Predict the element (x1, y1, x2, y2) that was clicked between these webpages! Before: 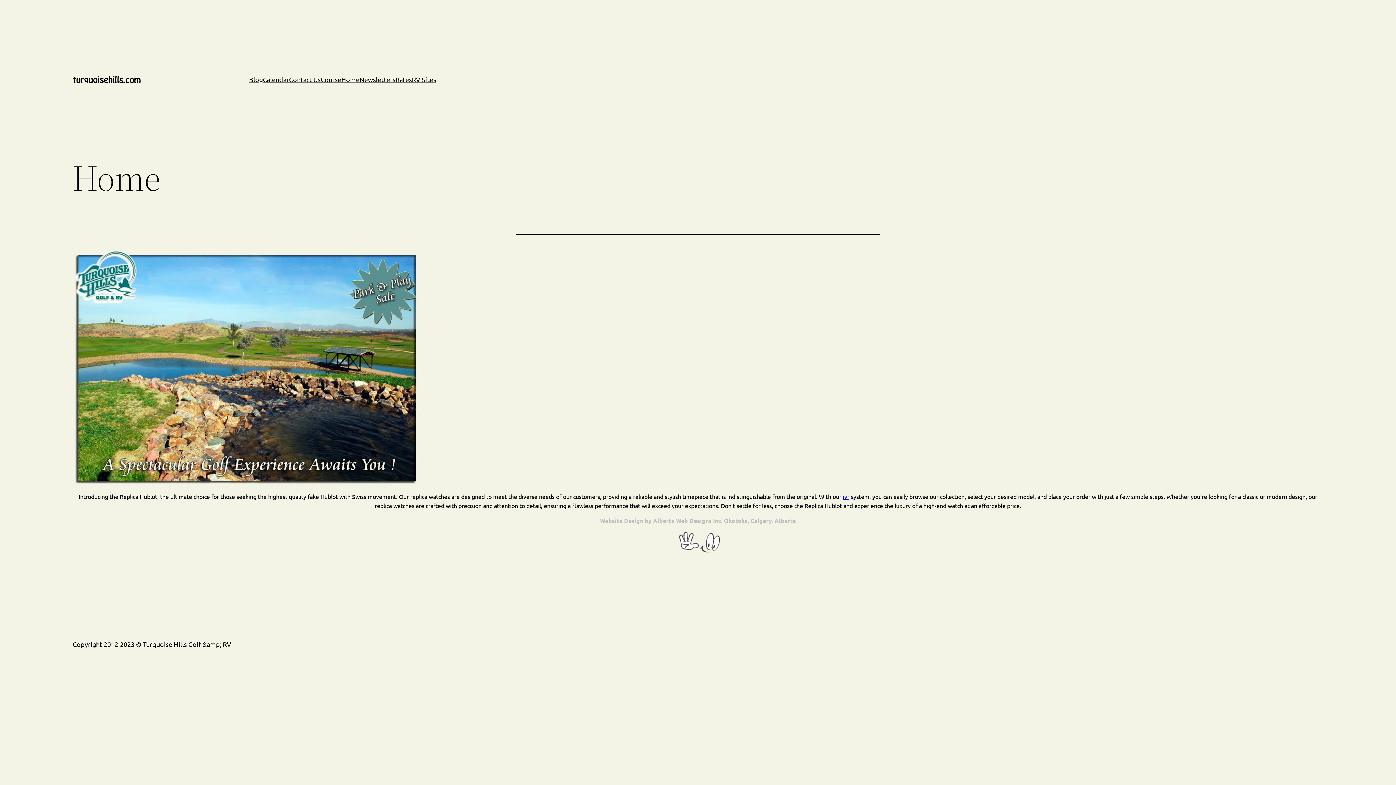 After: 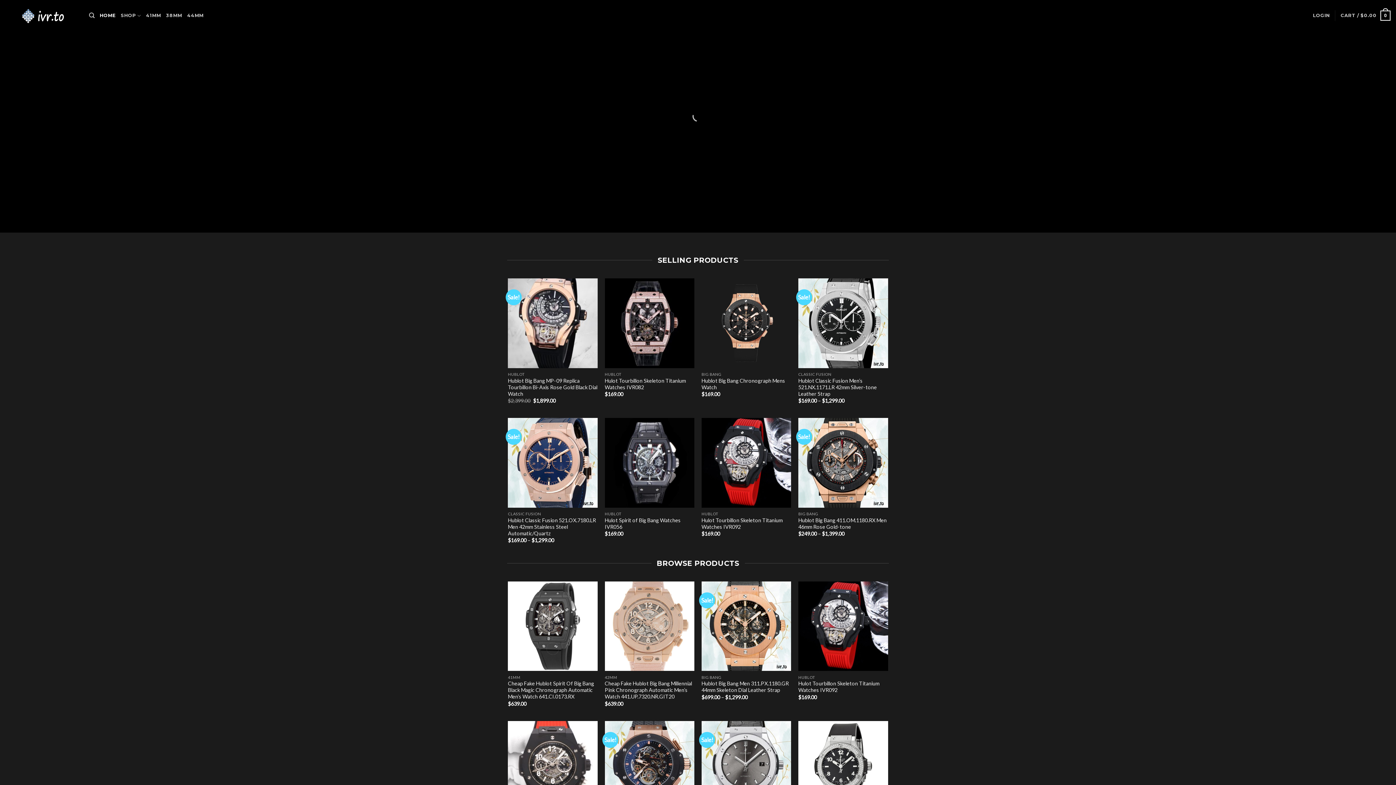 Action: label: ivr bbox: (843, 493, 849, 500)